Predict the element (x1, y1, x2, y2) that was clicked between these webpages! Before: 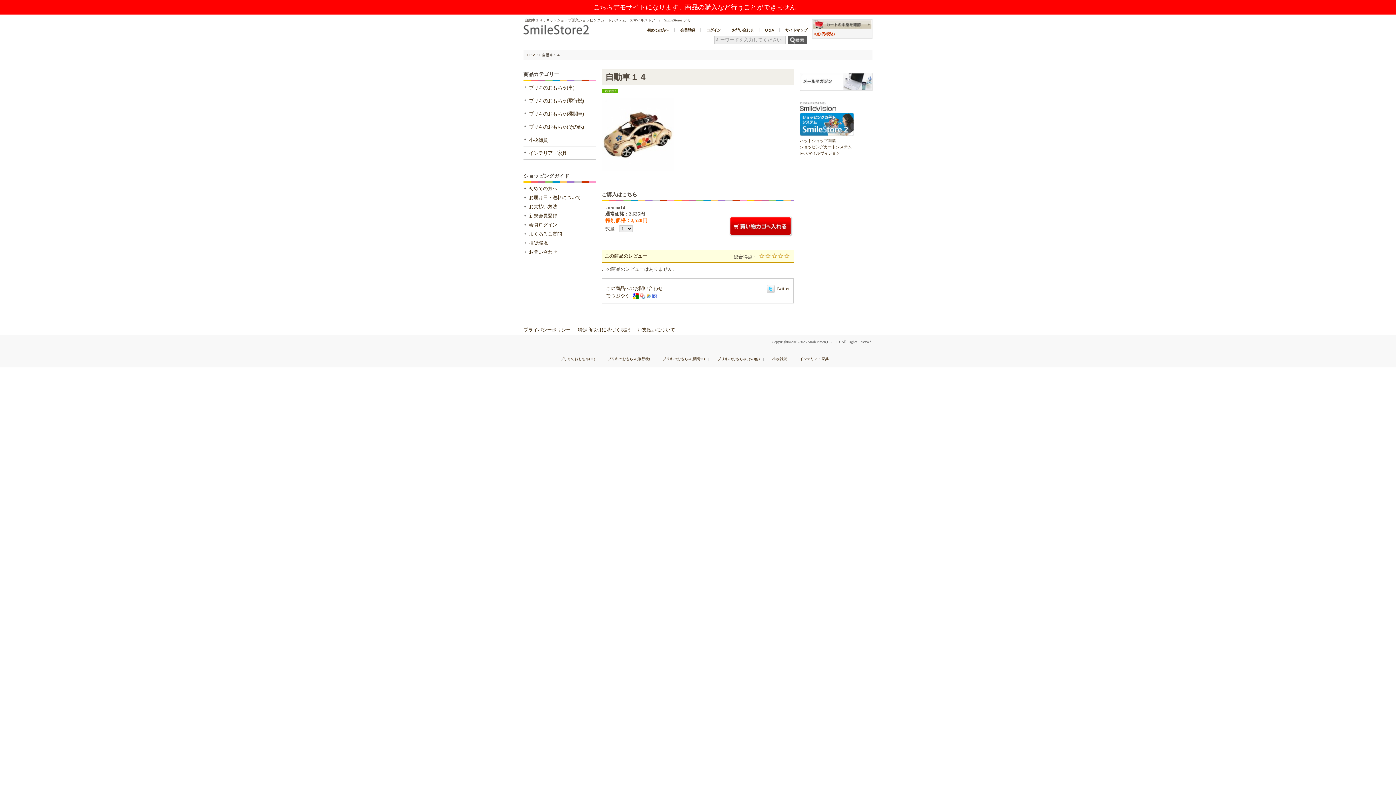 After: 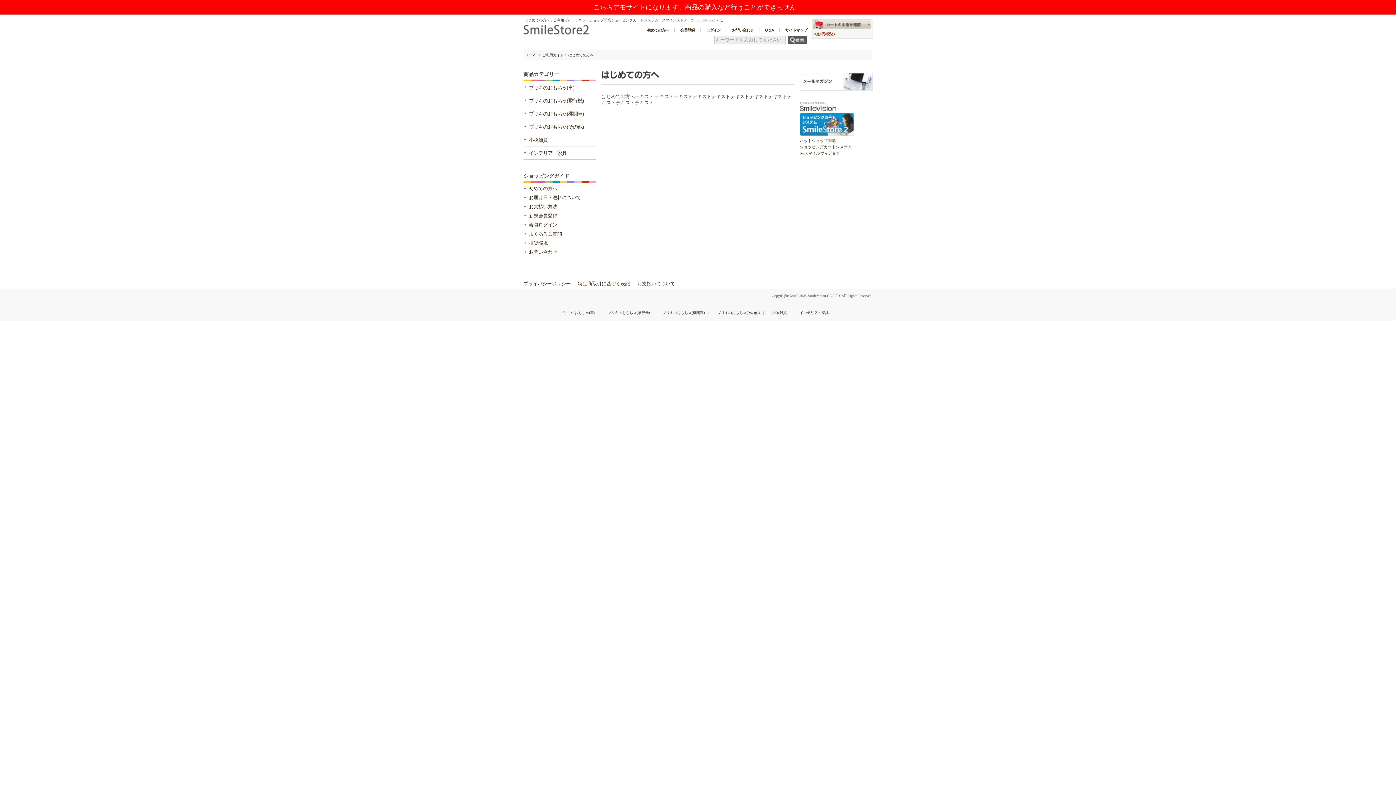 Action: bbox: (529, 204, 557, 209) label: お支払い方法